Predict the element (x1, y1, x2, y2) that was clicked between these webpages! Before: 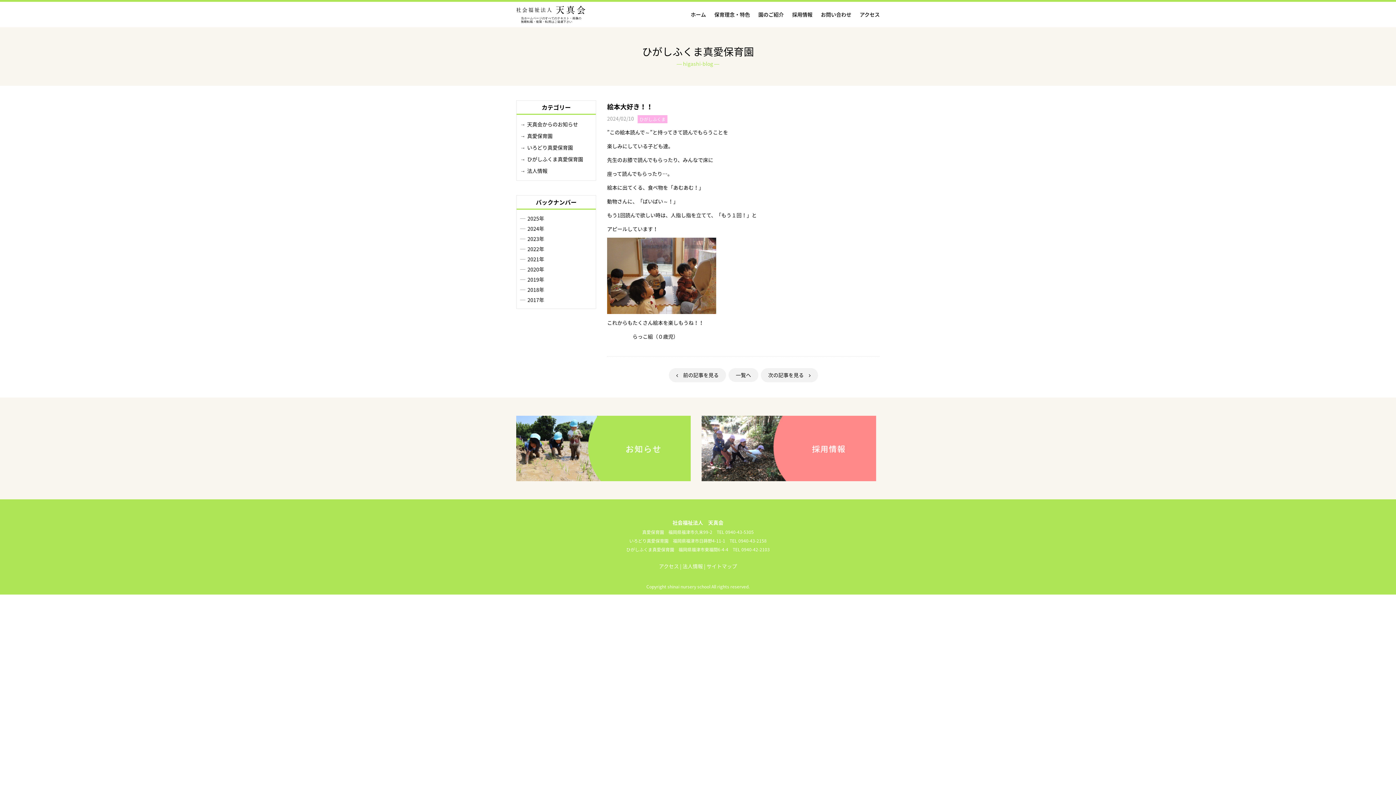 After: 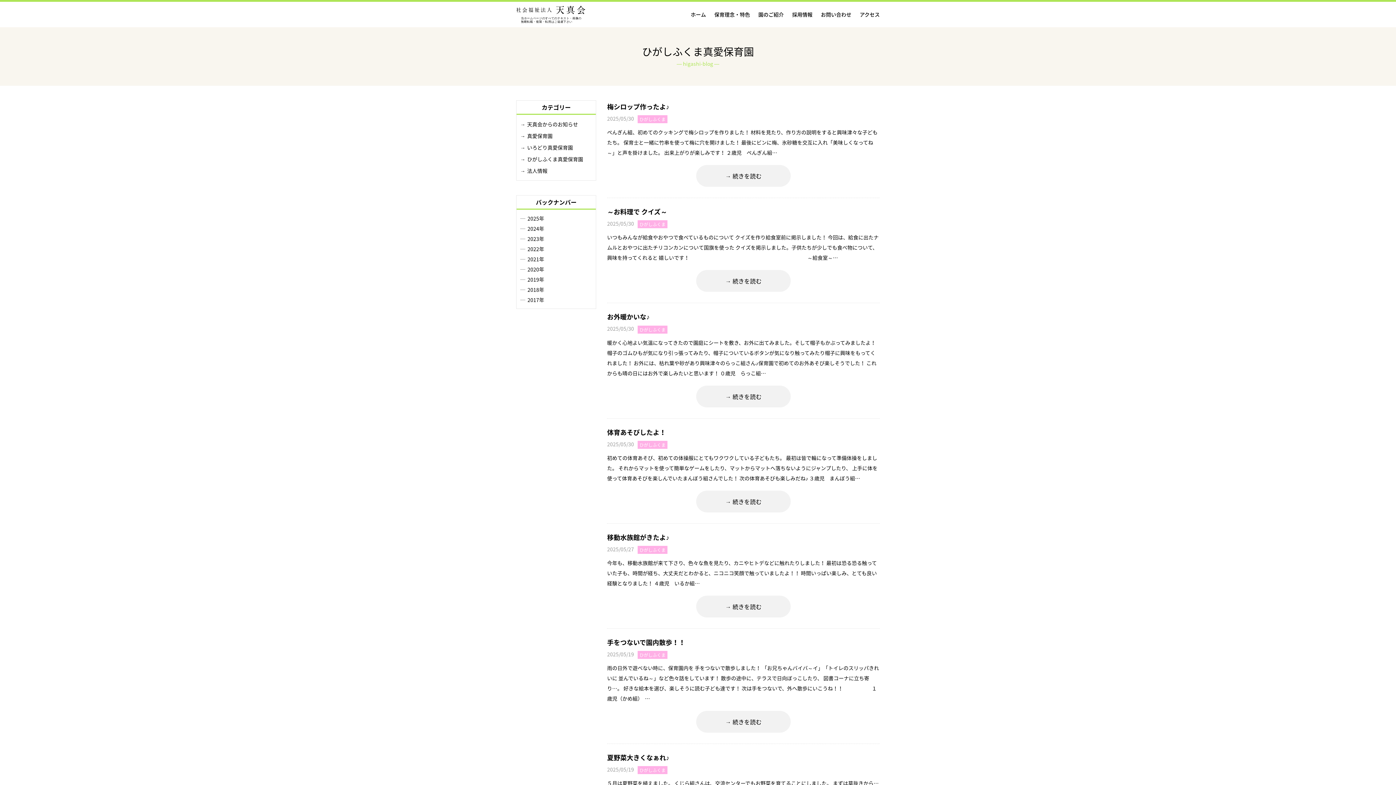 Action: bbox: (520, 153, 592, 165) label: ひがしふくま真愛保育園